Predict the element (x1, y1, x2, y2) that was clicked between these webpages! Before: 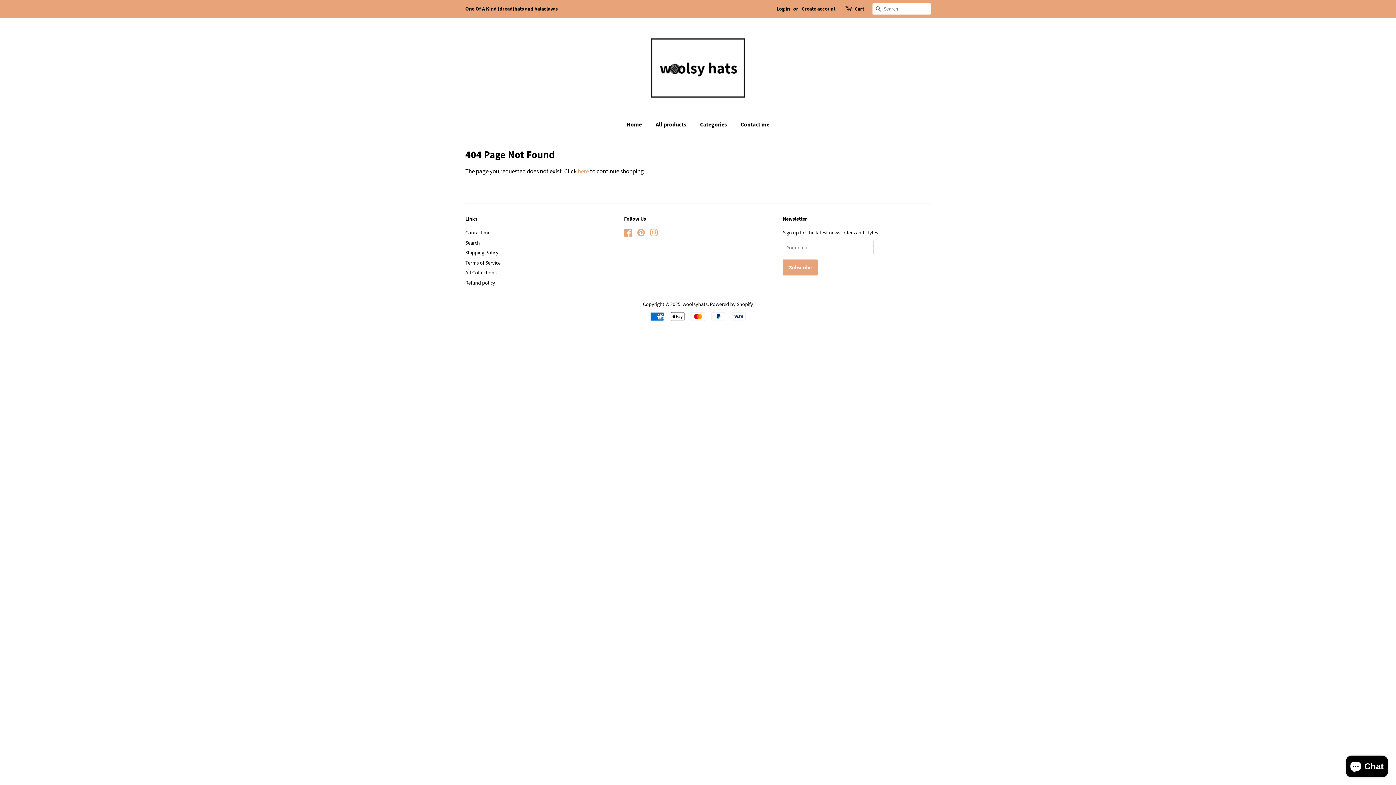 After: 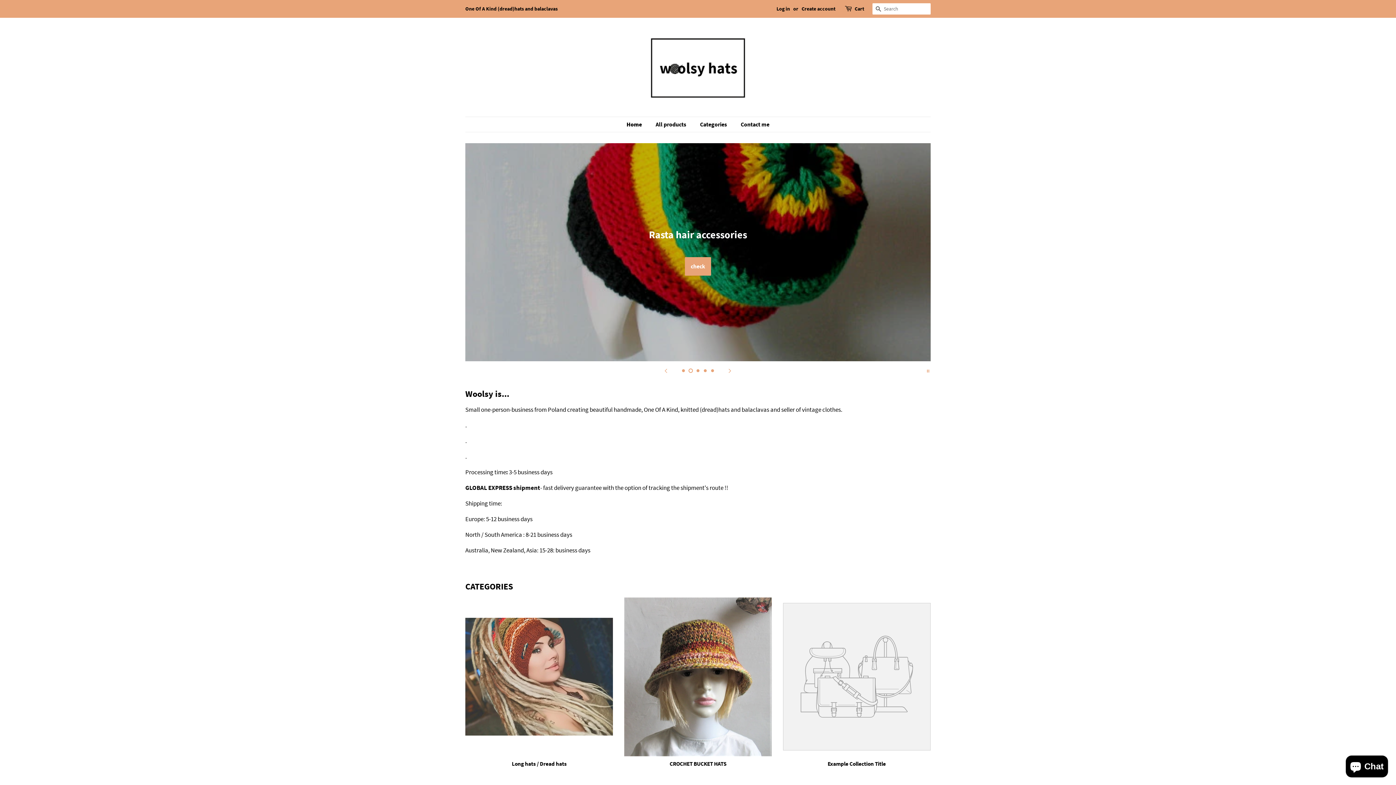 Action: label: Home bbox: (626, 117, 649, 132)